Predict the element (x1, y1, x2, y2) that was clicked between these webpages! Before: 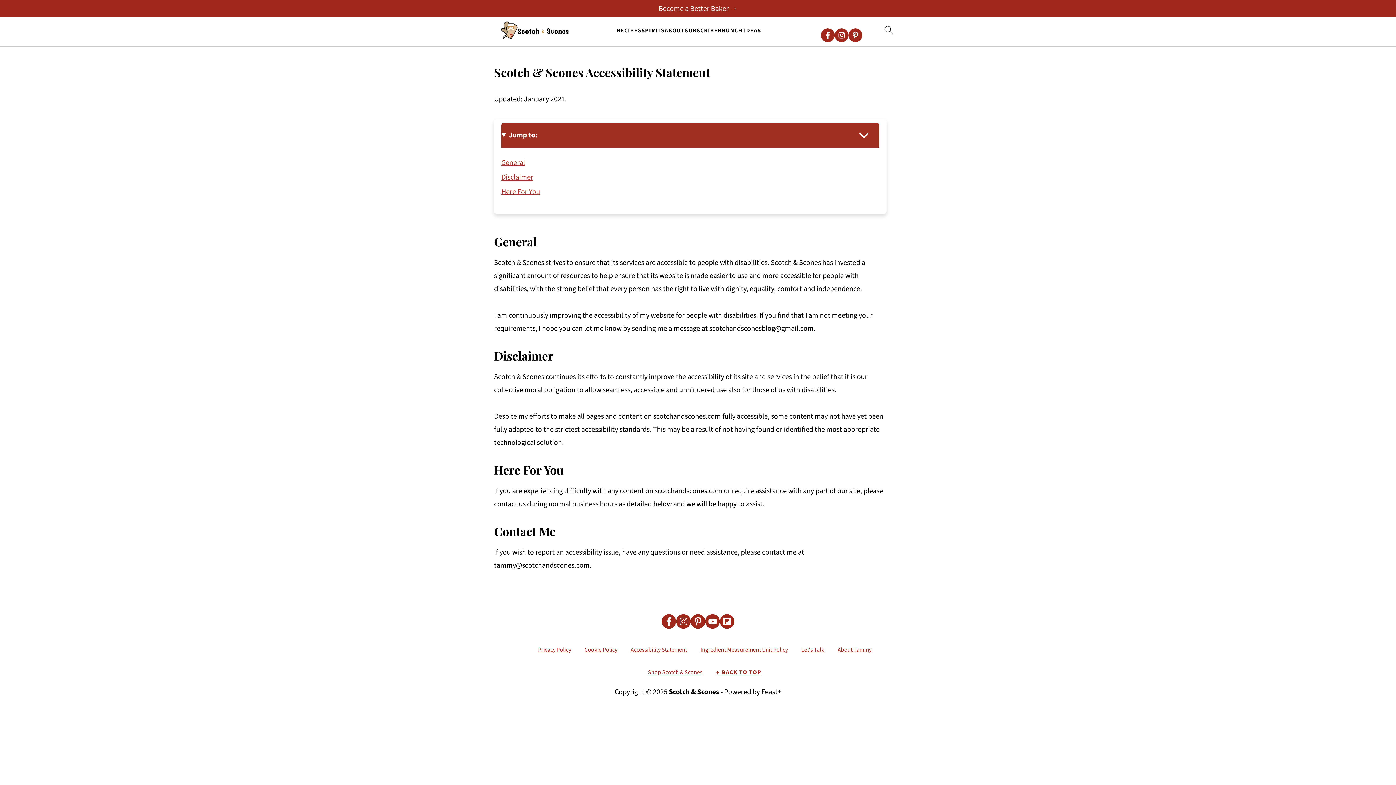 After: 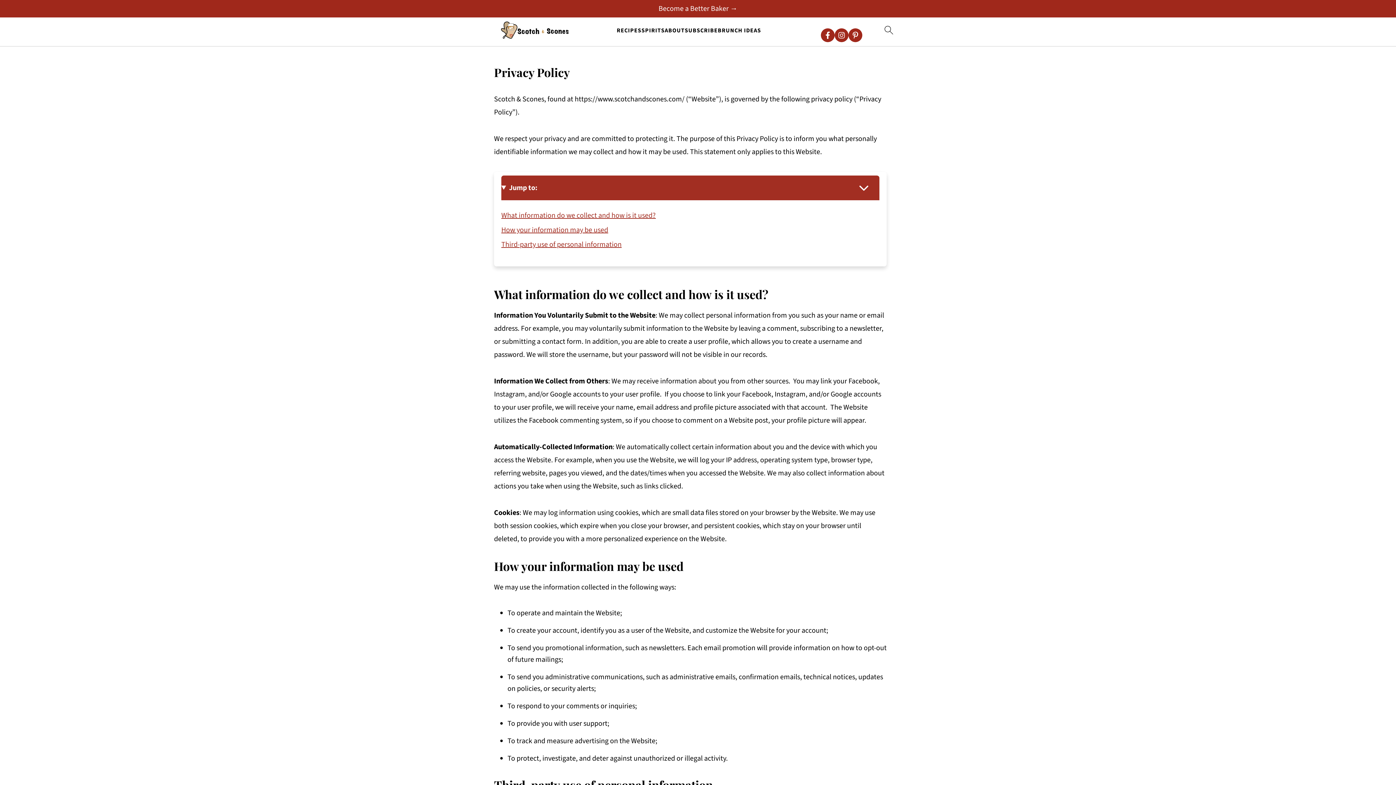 Action: bbox: (538, 646, 571, 654) label: Privacy Policy